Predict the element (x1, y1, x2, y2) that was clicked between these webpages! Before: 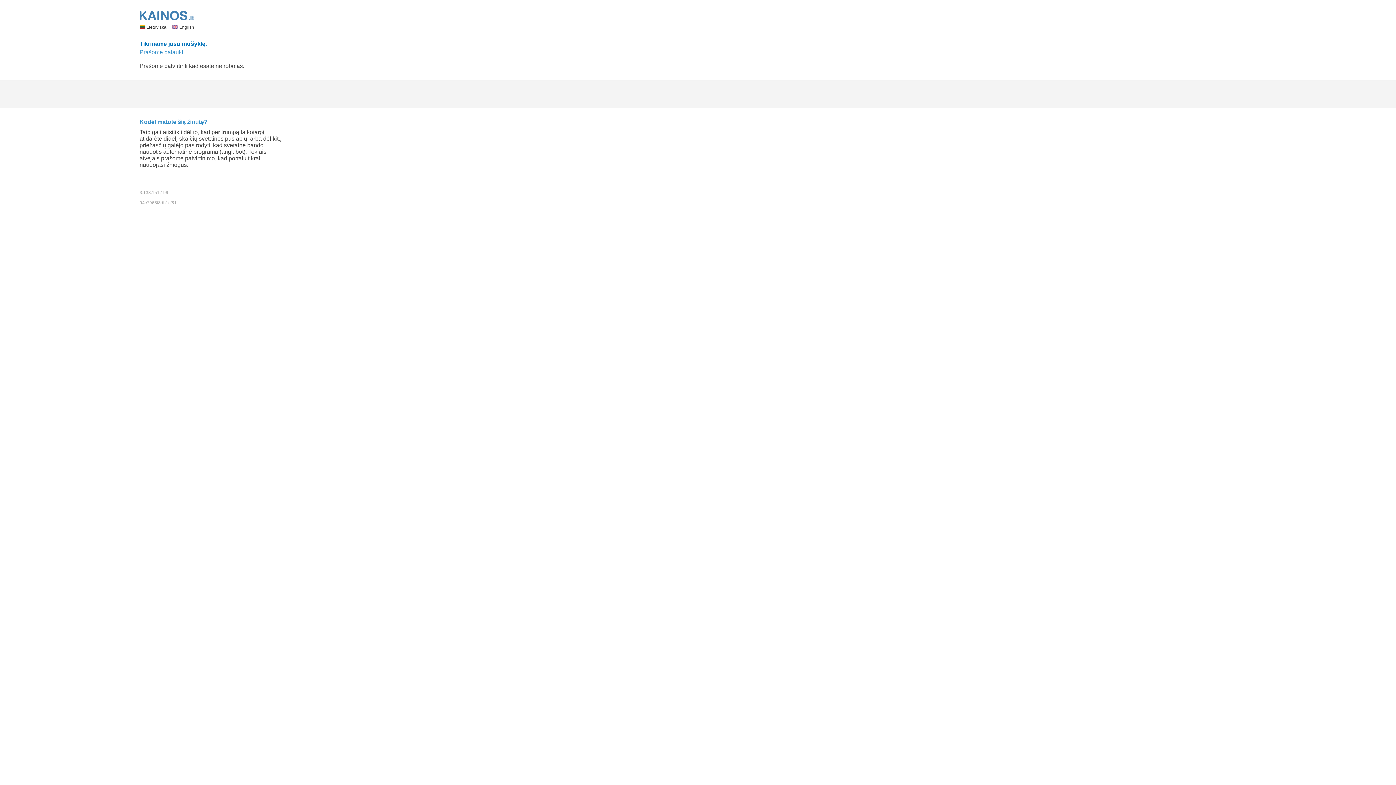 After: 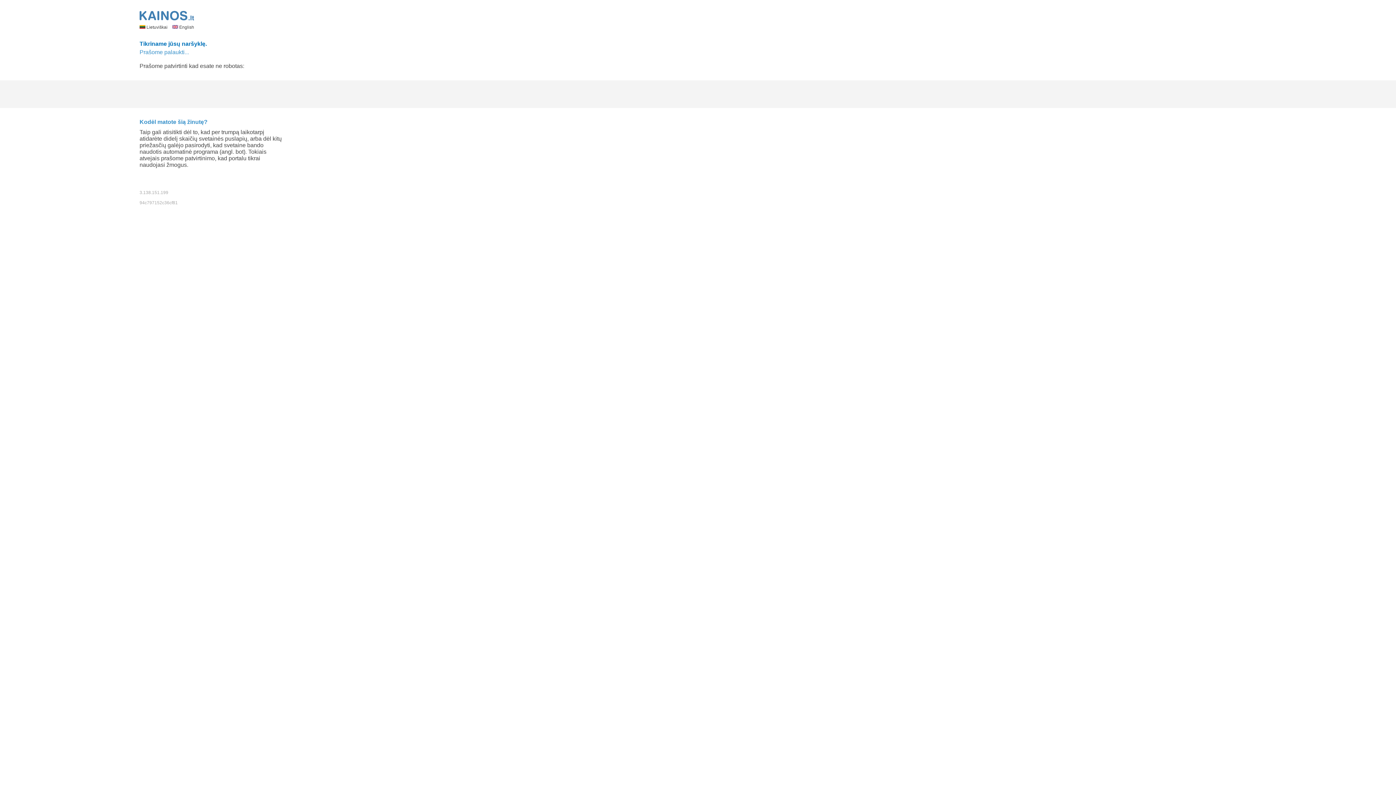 Action: label:  English bbox: (172, 24, 194, 29)